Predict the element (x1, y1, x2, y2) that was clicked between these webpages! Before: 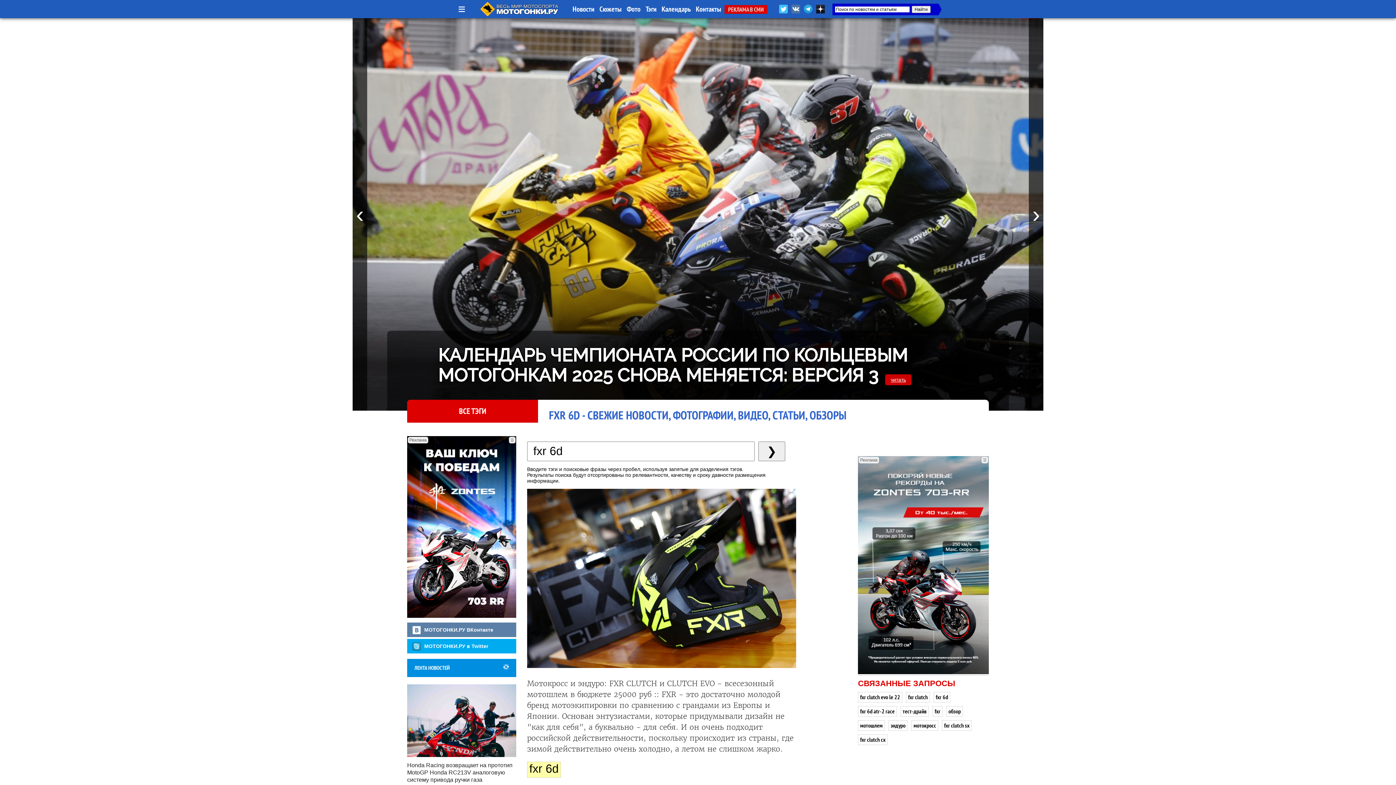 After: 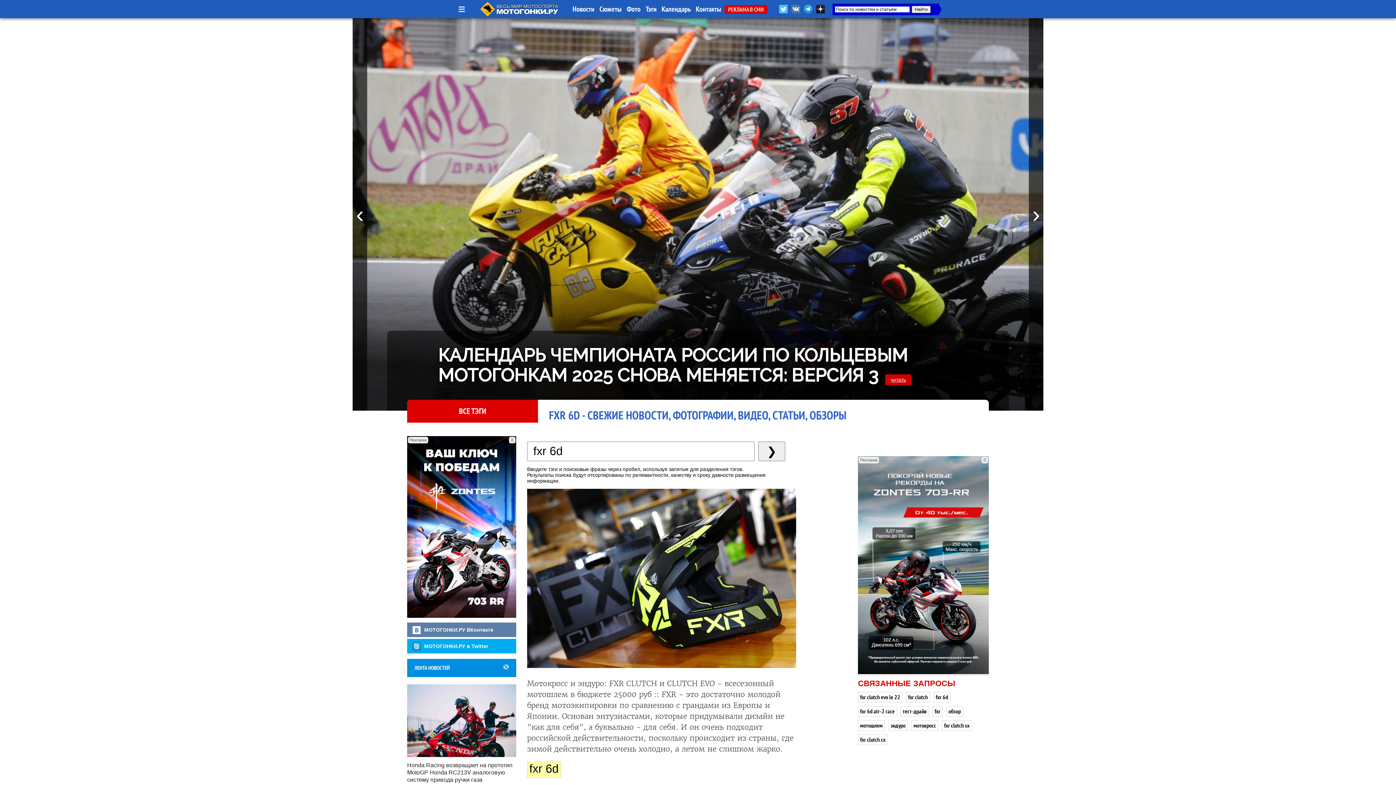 Action: label: МОТОГОНКИ.РУ в Twitter bbox: (409, 643, 488, 649)